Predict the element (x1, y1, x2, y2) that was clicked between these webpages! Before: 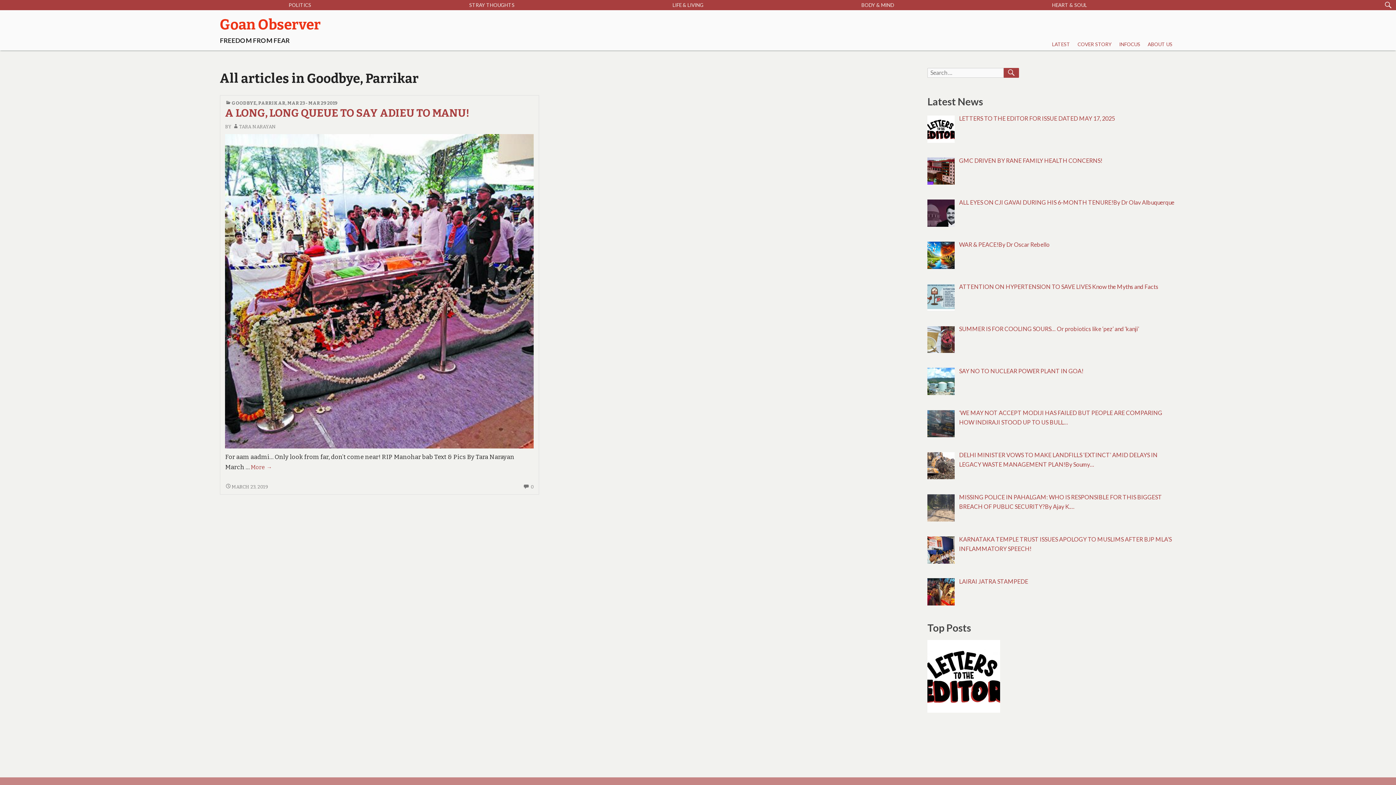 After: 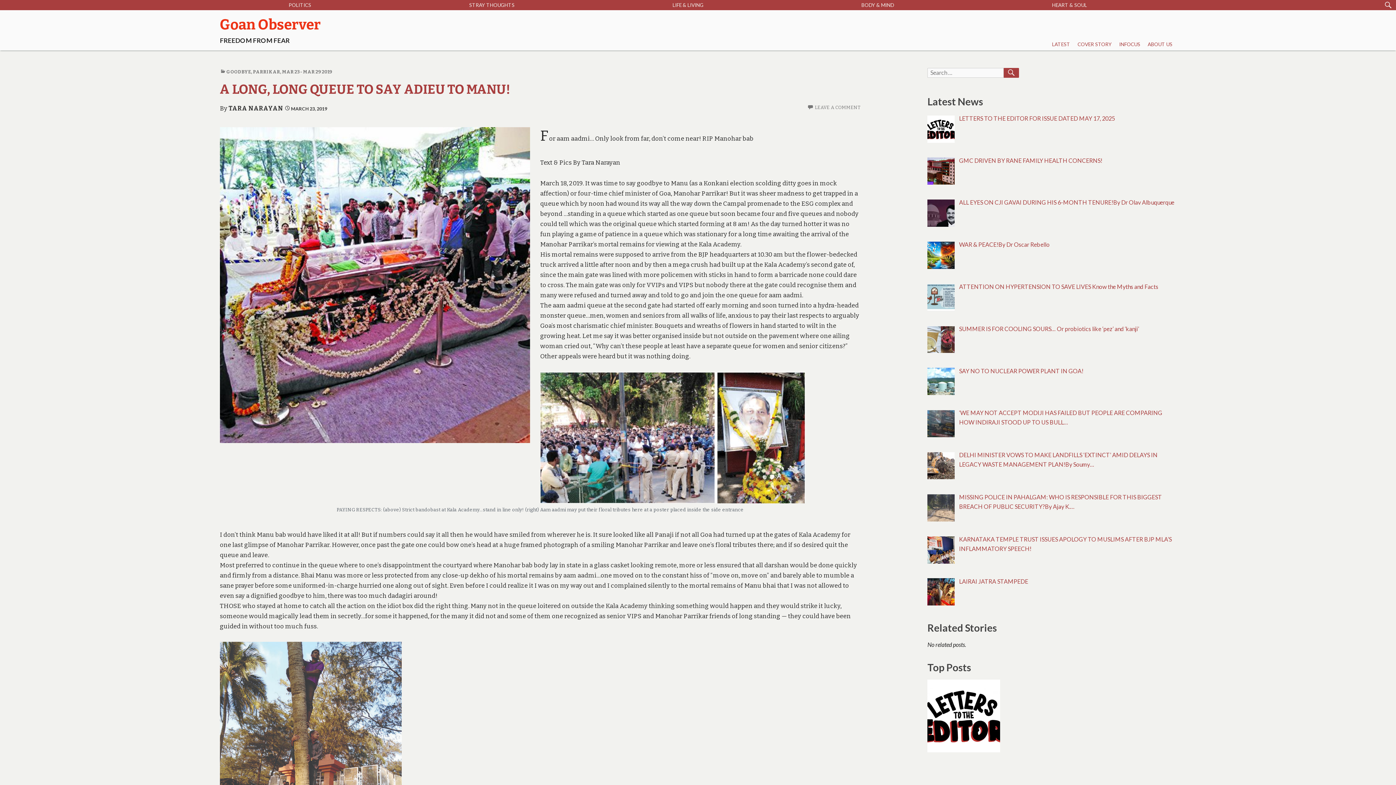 Action: bbox: (225, 287, 533, 294)